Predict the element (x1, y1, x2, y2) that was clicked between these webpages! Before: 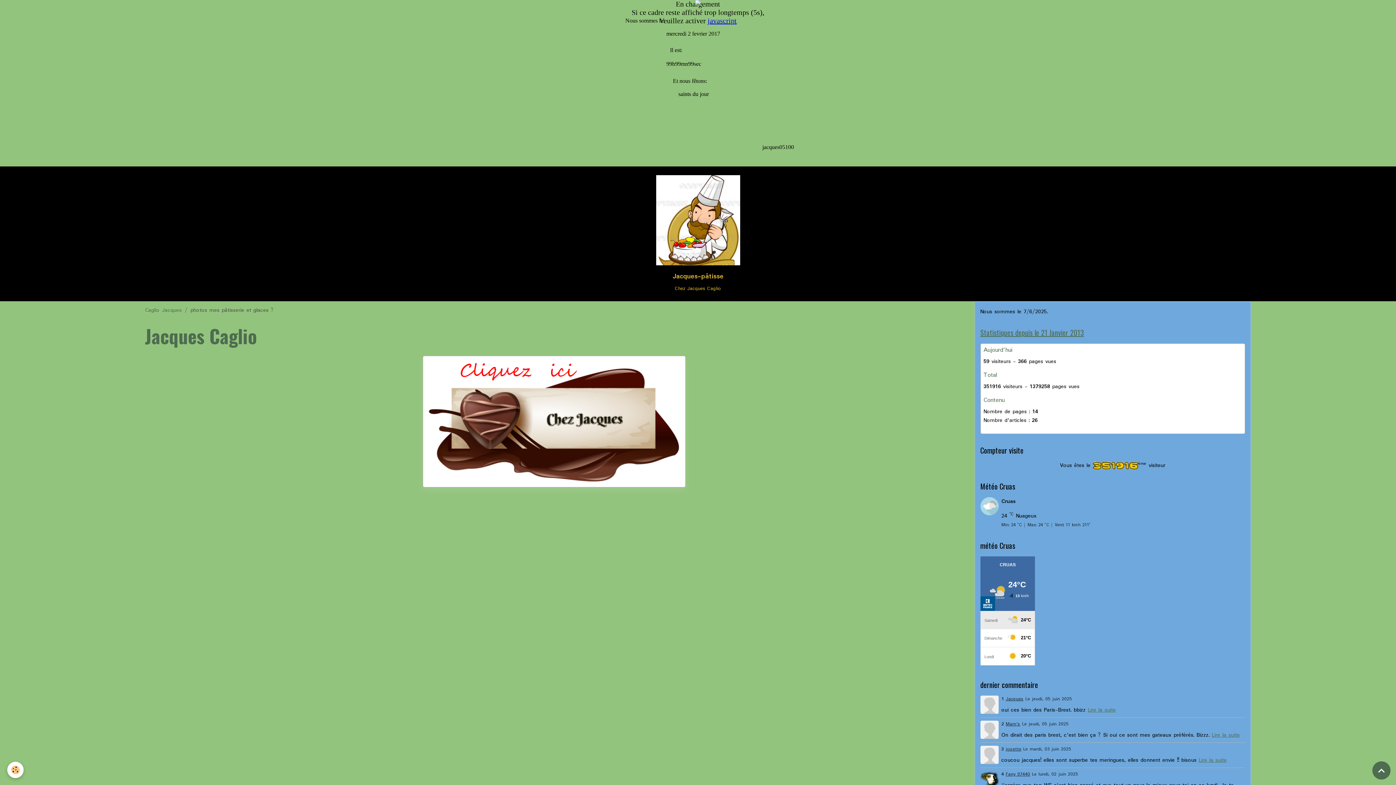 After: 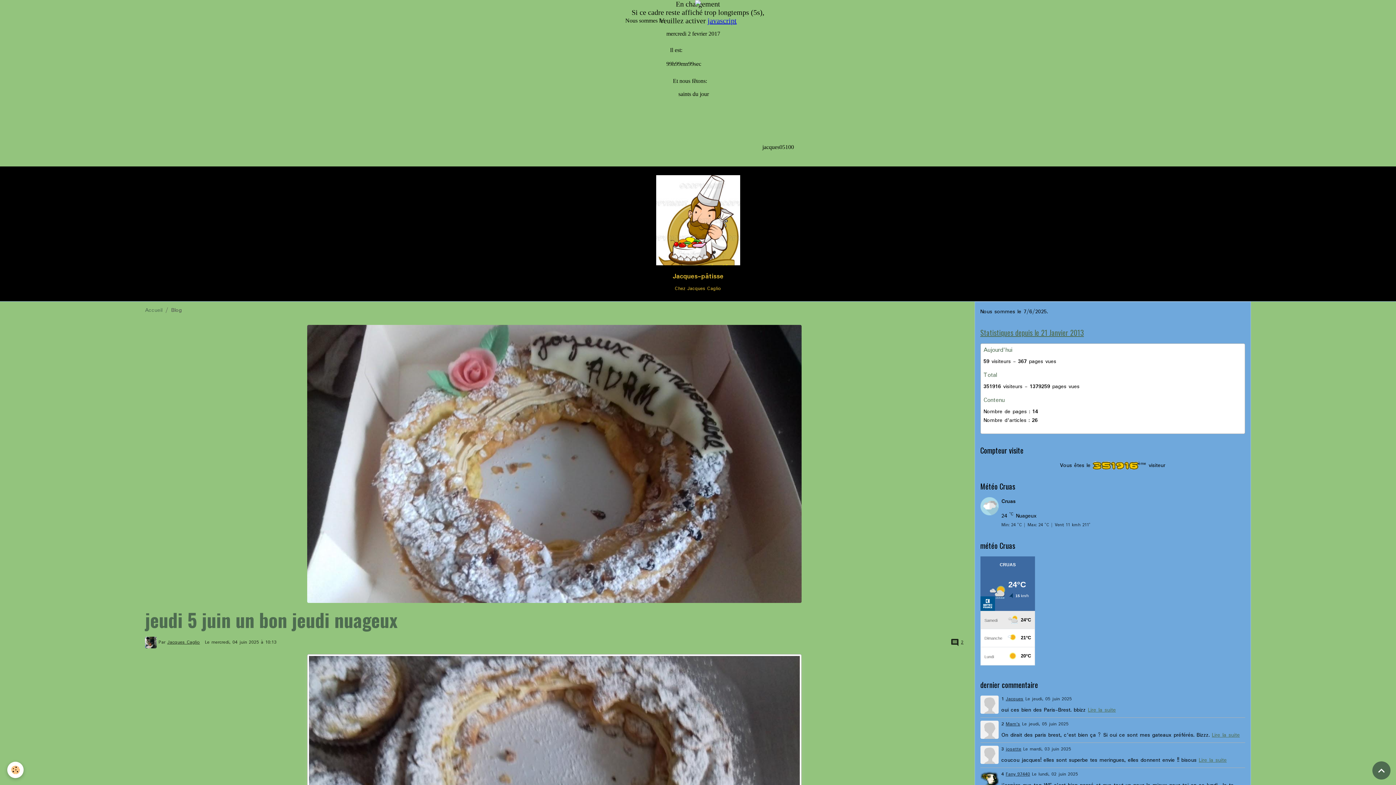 Action: label: Lire la suite bbox: (1212, 731, 1240, 740)